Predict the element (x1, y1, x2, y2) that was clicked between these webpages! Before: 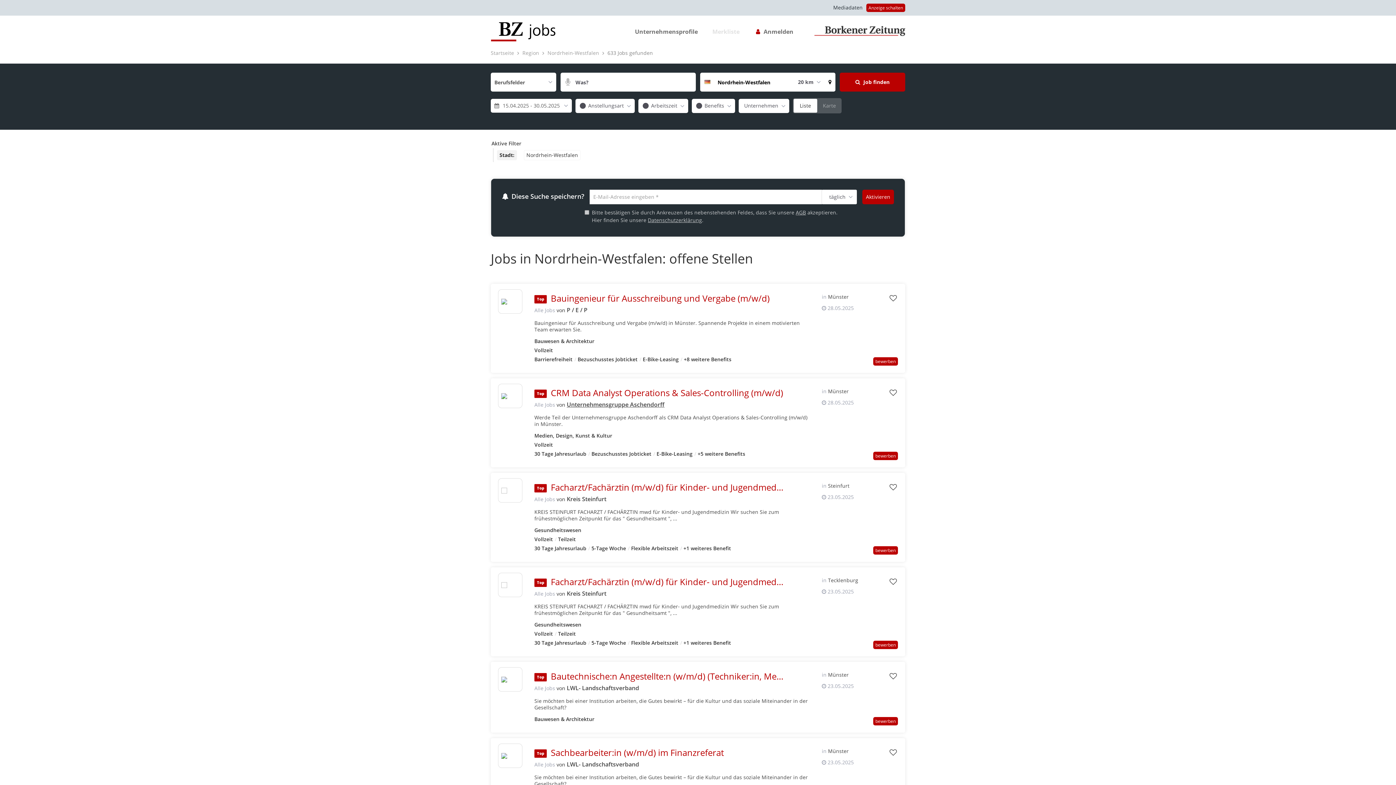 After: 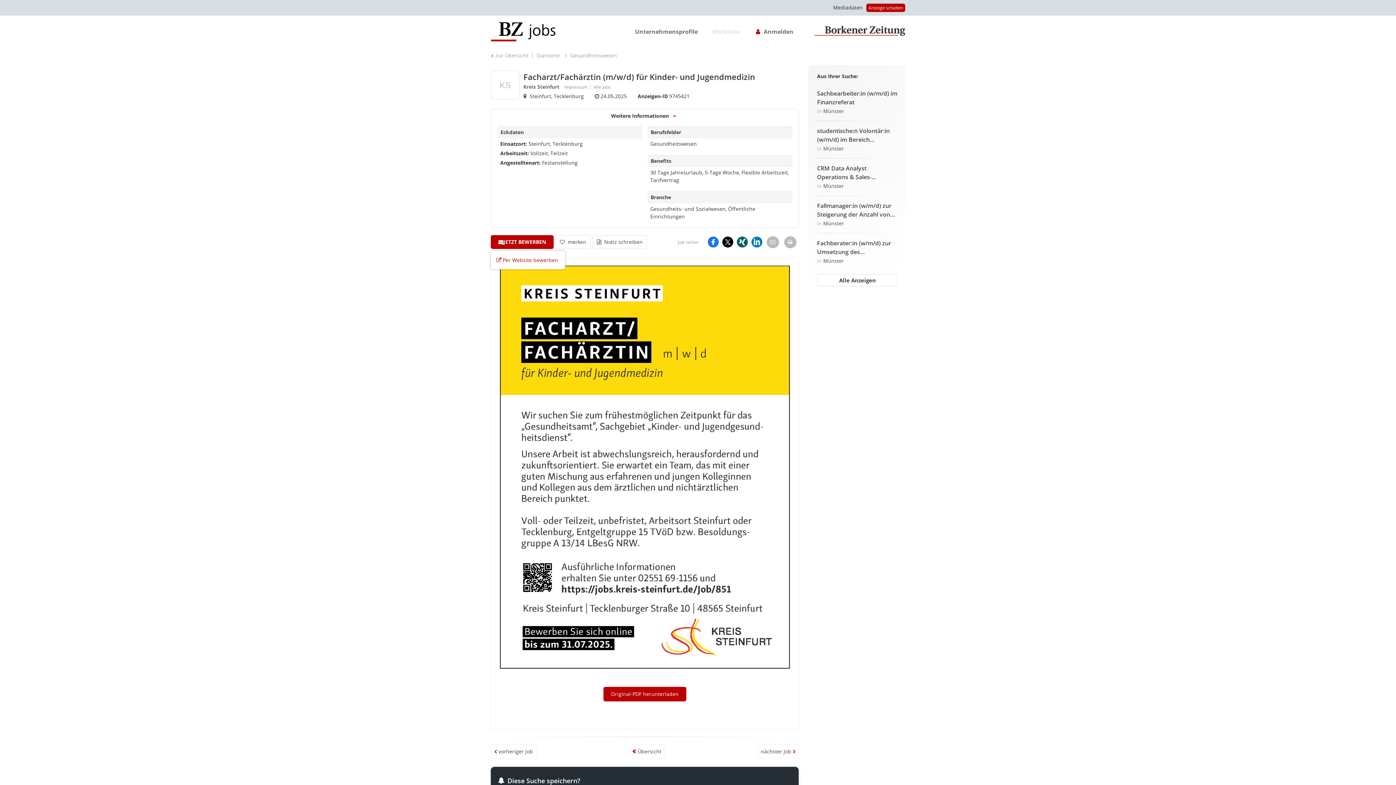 Action: label: bewerben bbox: (873, 641, 898, 649)